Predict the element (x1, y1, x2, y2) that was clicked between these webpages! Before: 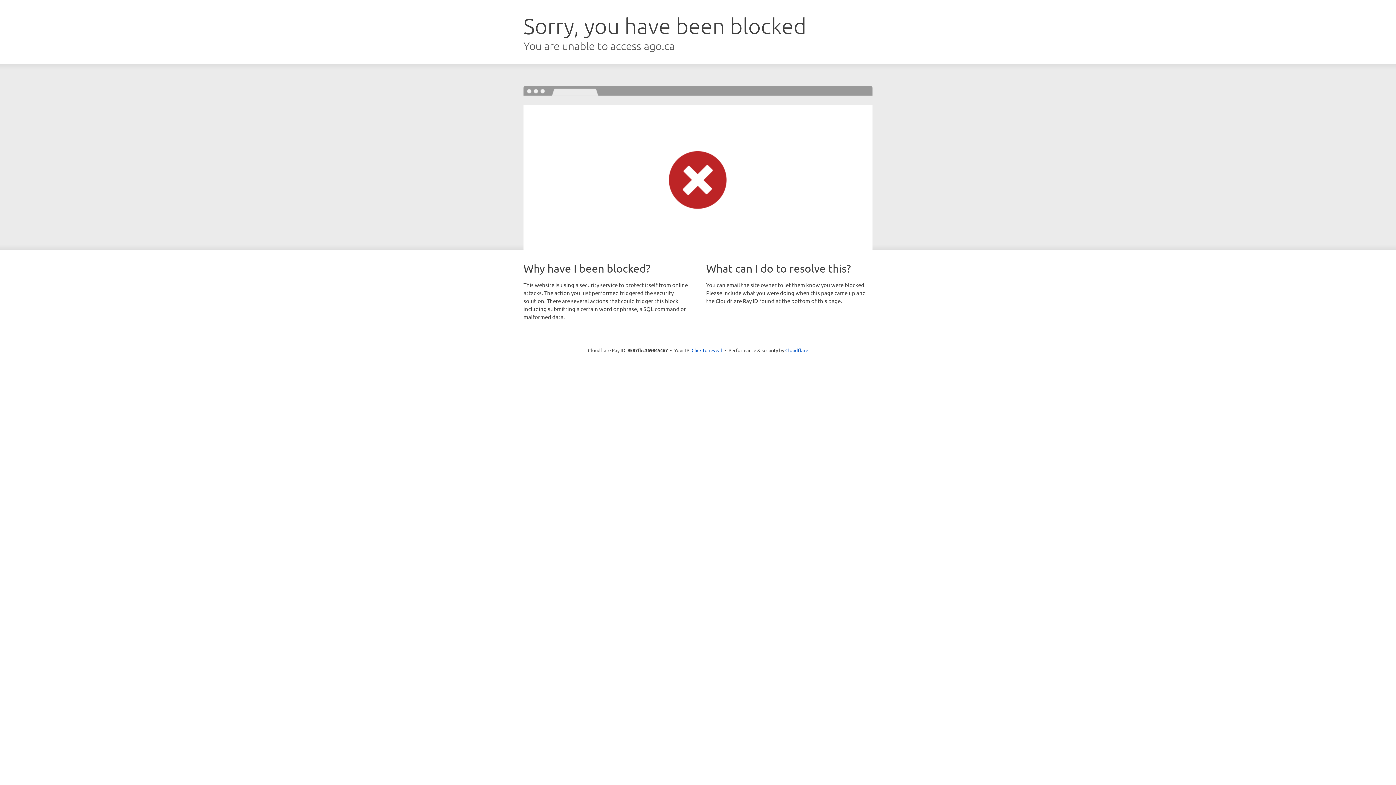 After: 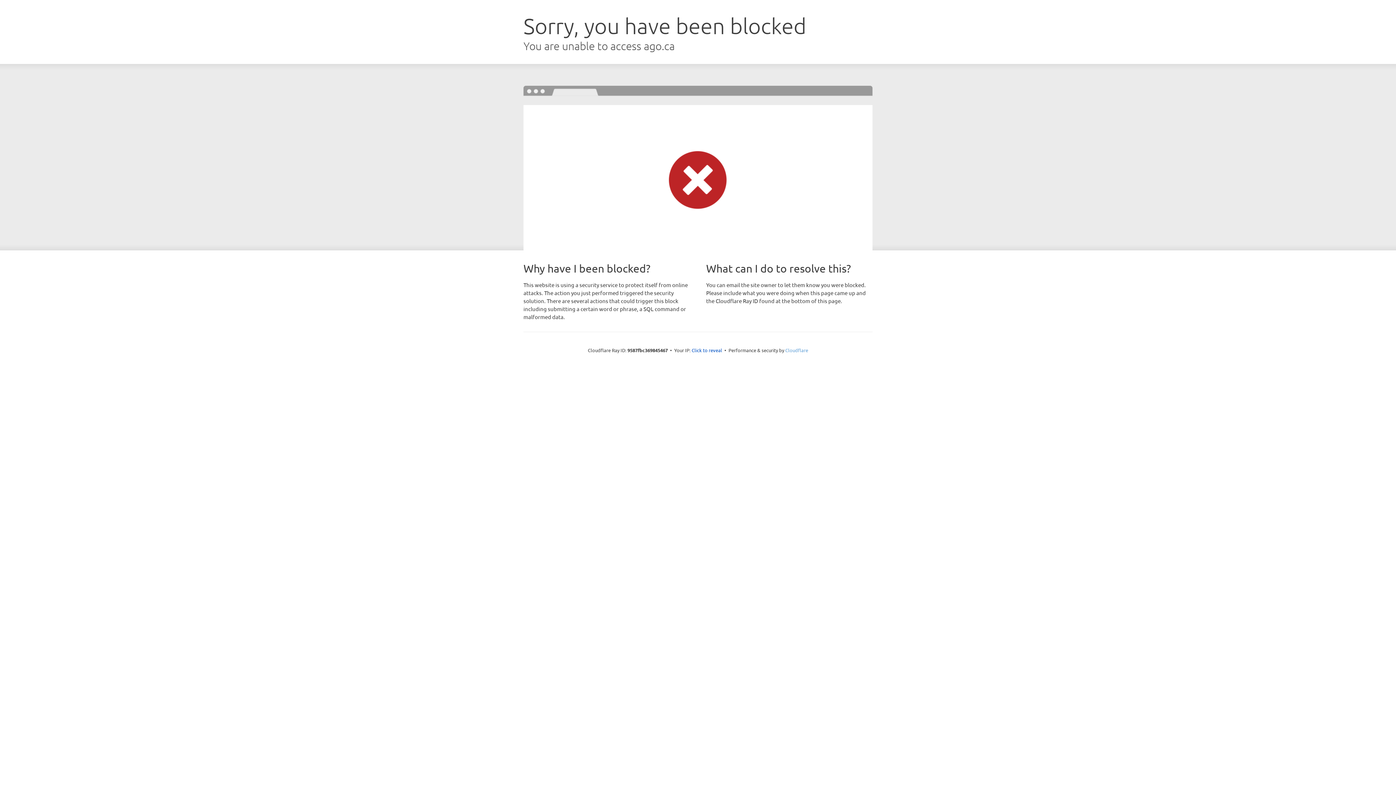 Action: label: Cloudflare bbox: (785, 347, 808, 353)